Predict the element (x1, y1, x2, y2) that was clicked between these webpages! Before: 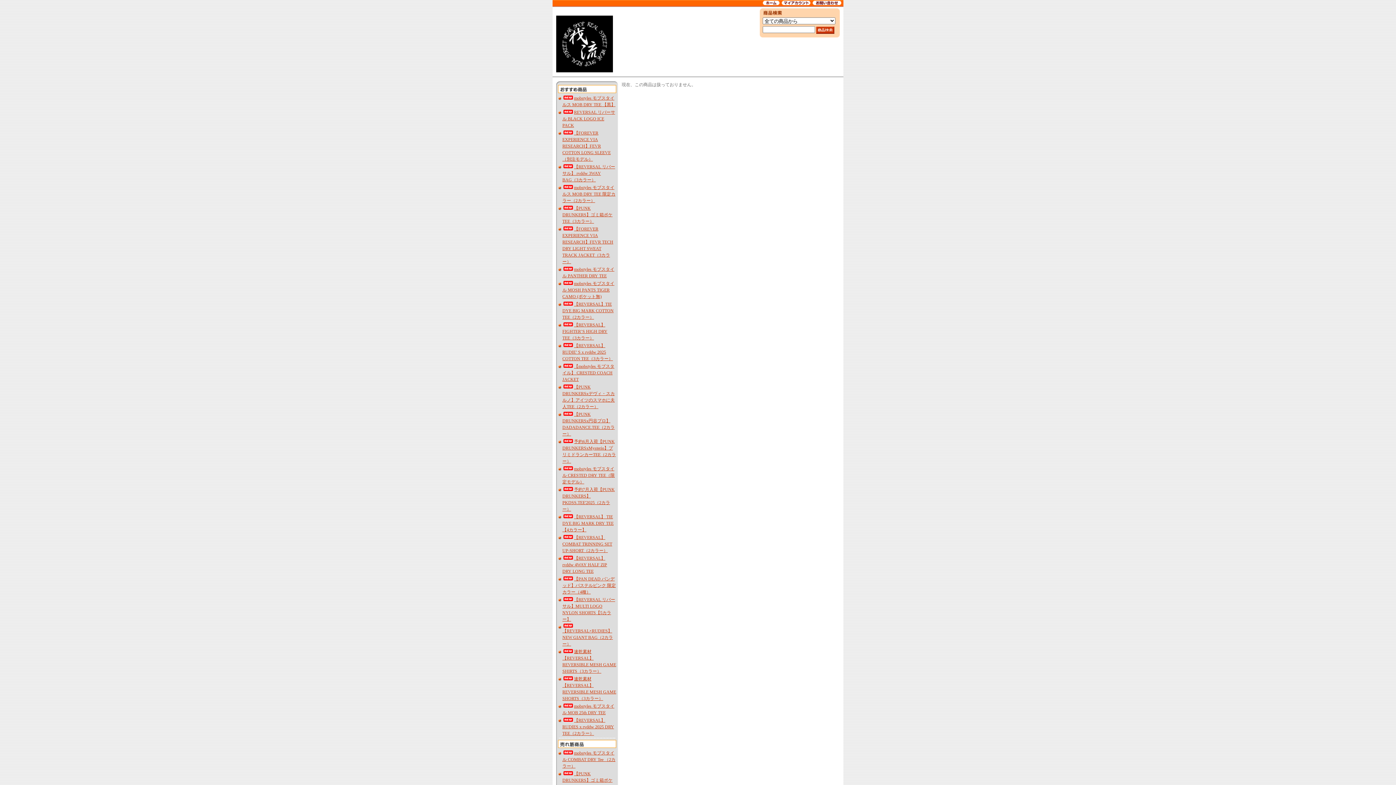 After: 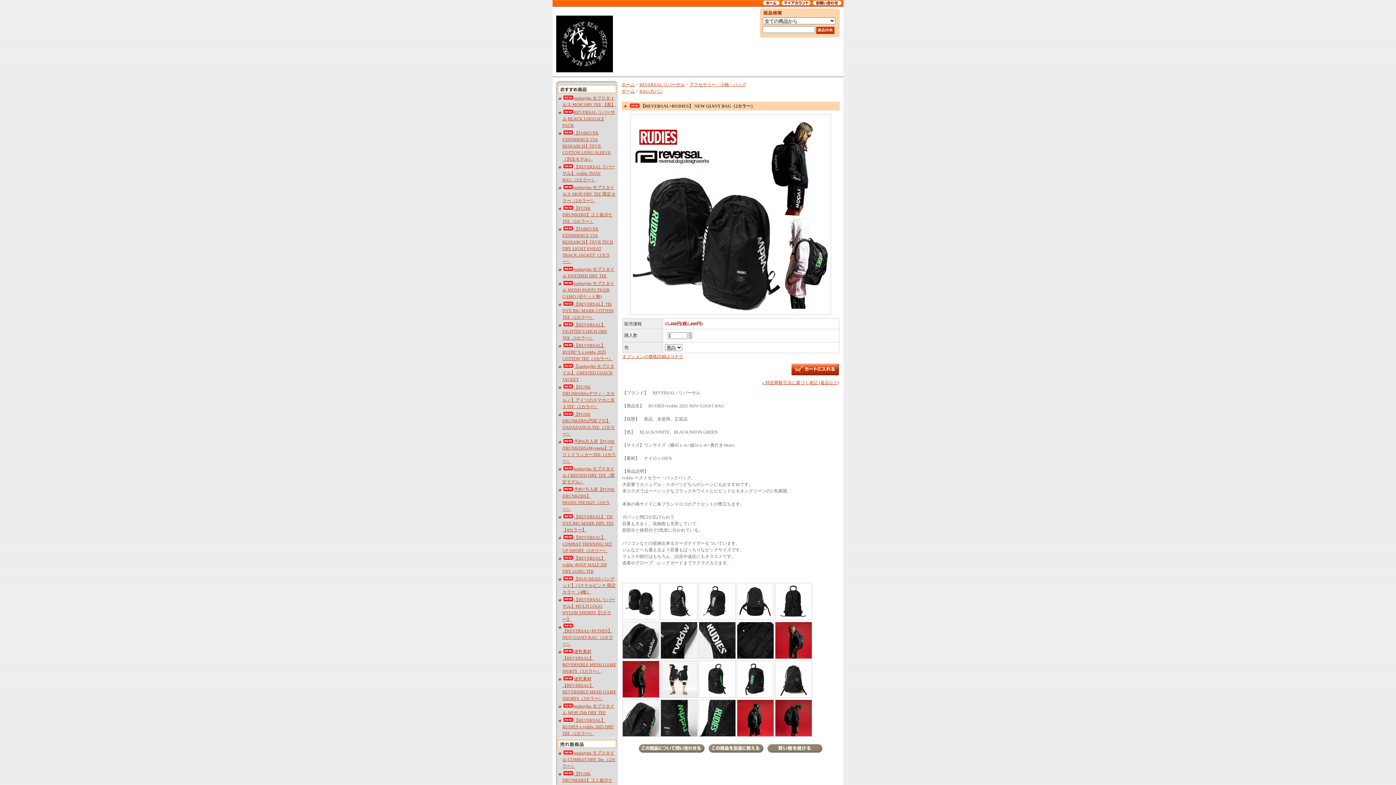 Action: label: 【REVERSAL×RUDIES】 NEW GIANT BAG（2カラー） bbox: (562, 624, 613, 646)